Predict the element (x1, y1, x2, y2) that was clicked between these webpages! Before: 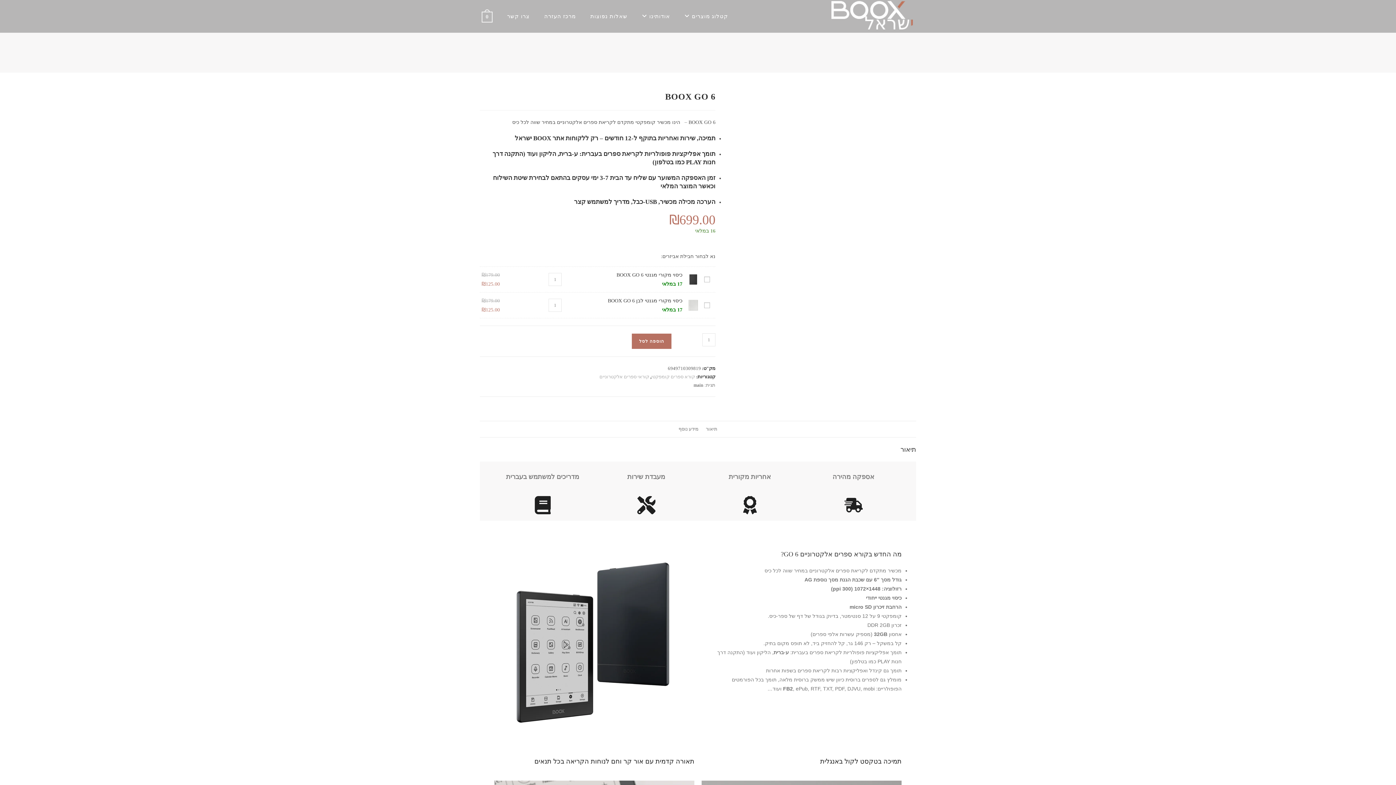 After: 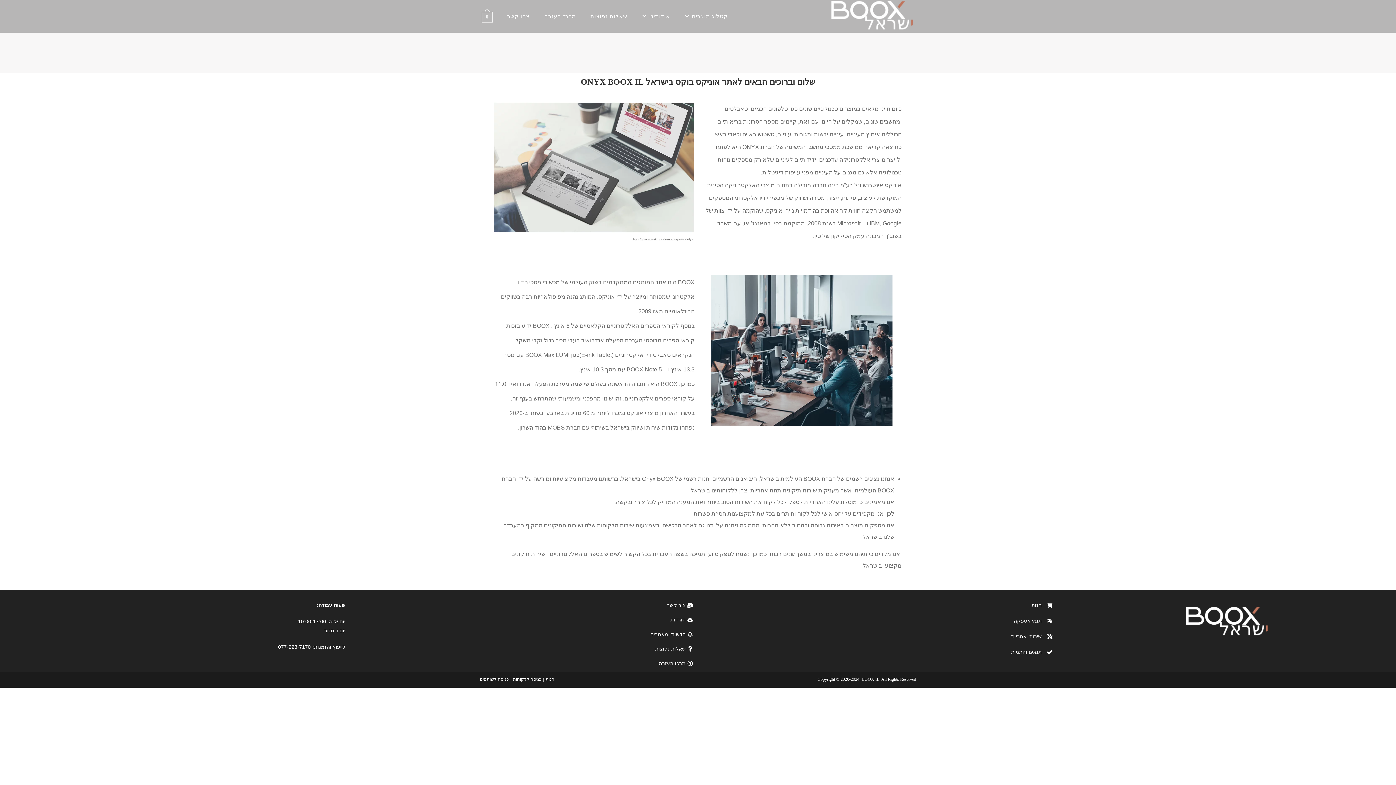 Action: bbox: (634, 0, 677, 32) label: אודותינו